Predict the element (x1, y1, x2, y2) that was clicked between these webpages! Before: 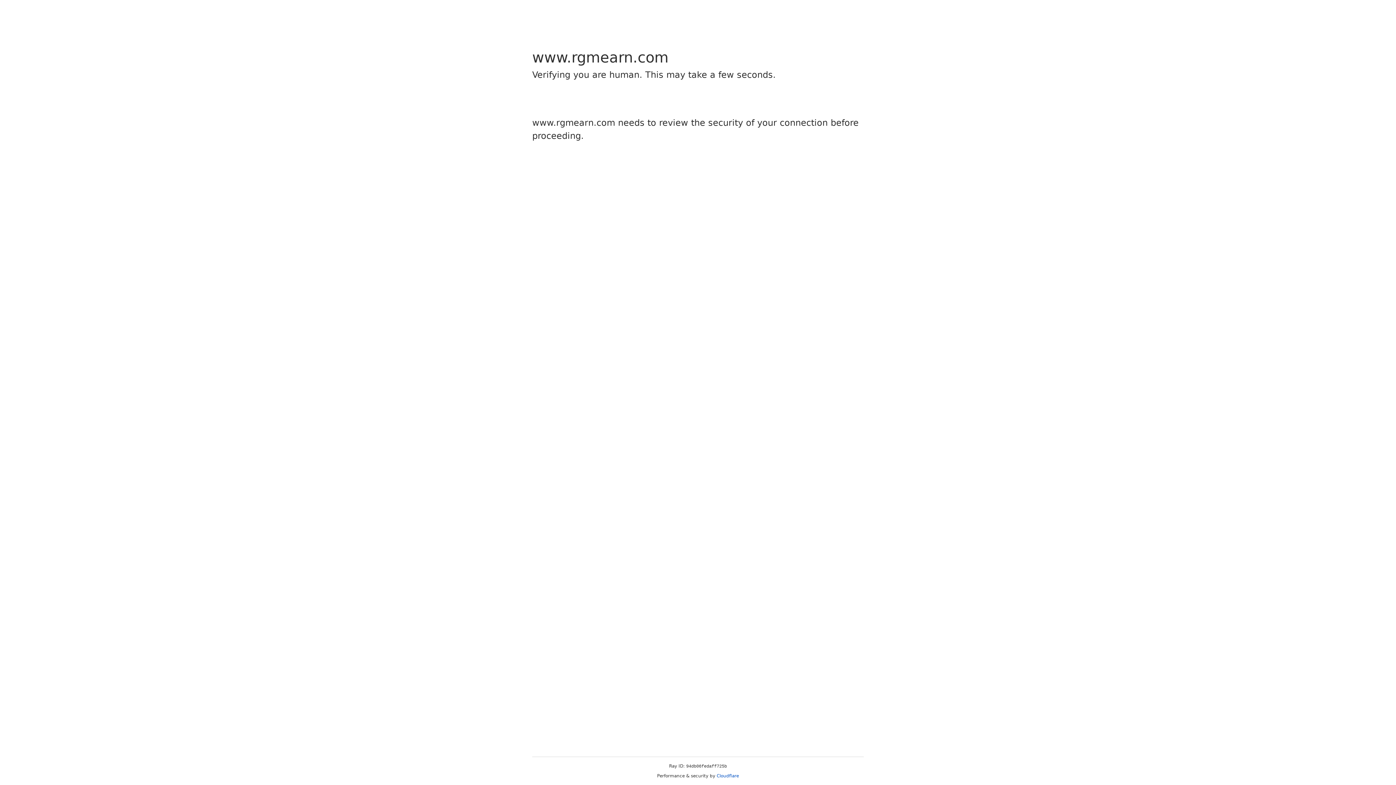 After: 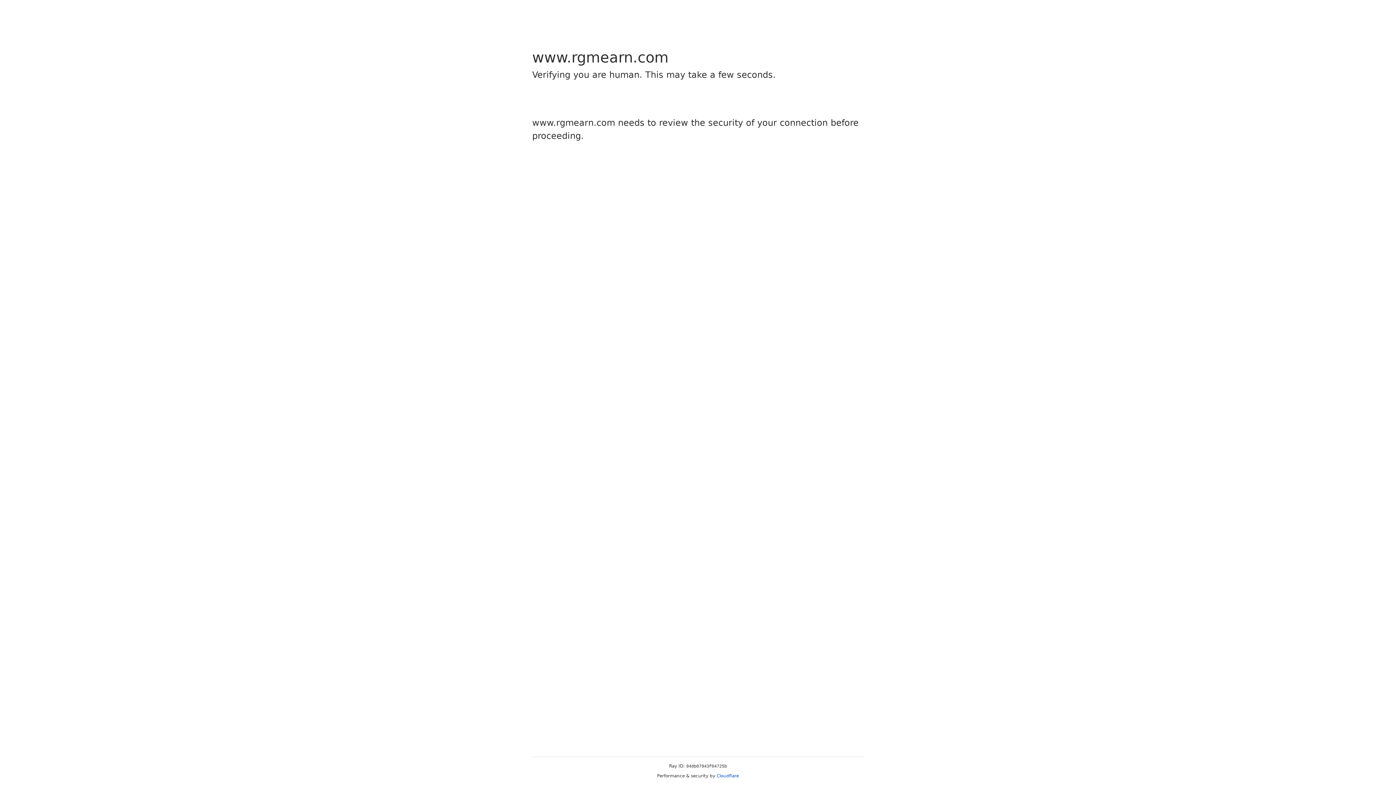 Action: bbox: (716, 773, 739, 778) label: Cloudflare